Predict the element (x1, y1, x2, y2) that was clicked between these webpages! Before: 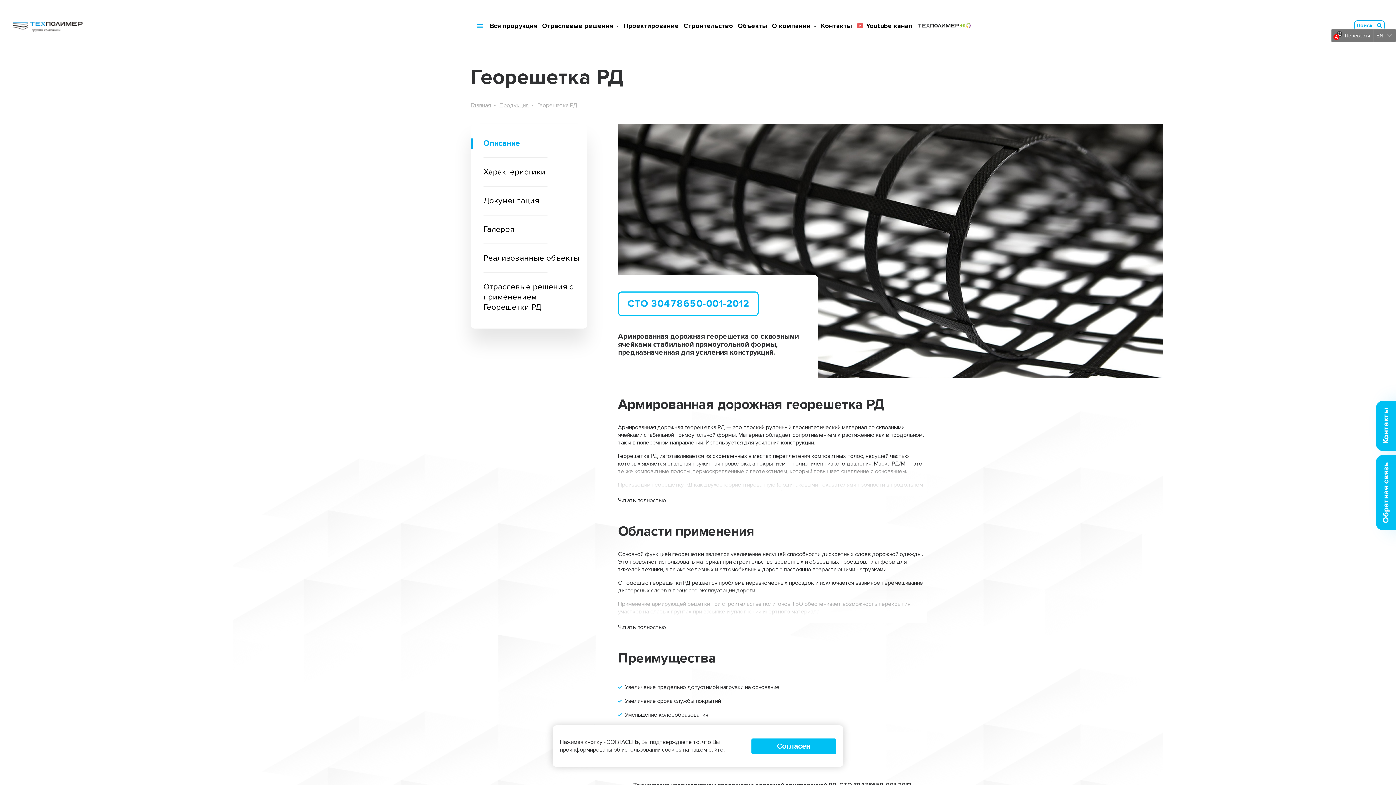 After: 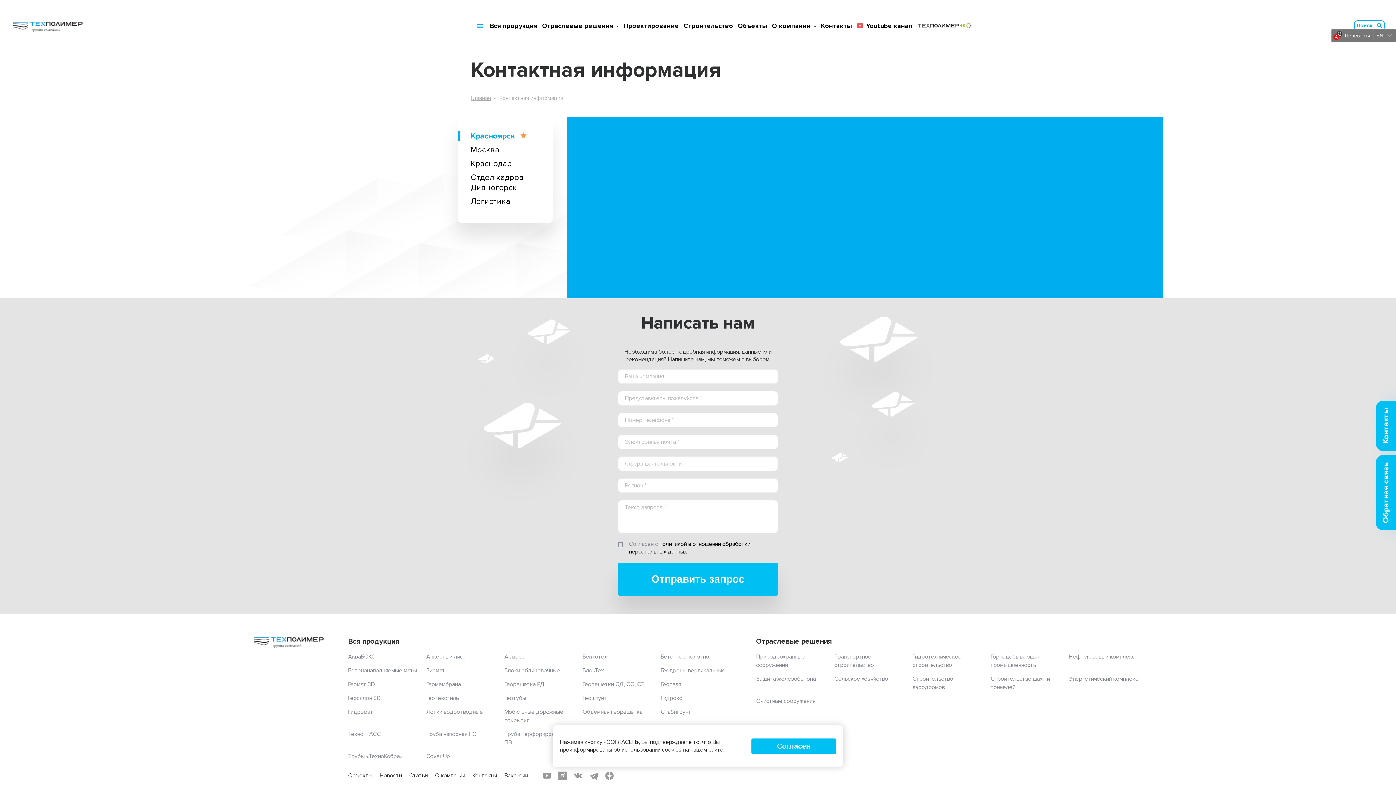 Action: bbox: (1376, 401, 1396, 451) label: Контакты